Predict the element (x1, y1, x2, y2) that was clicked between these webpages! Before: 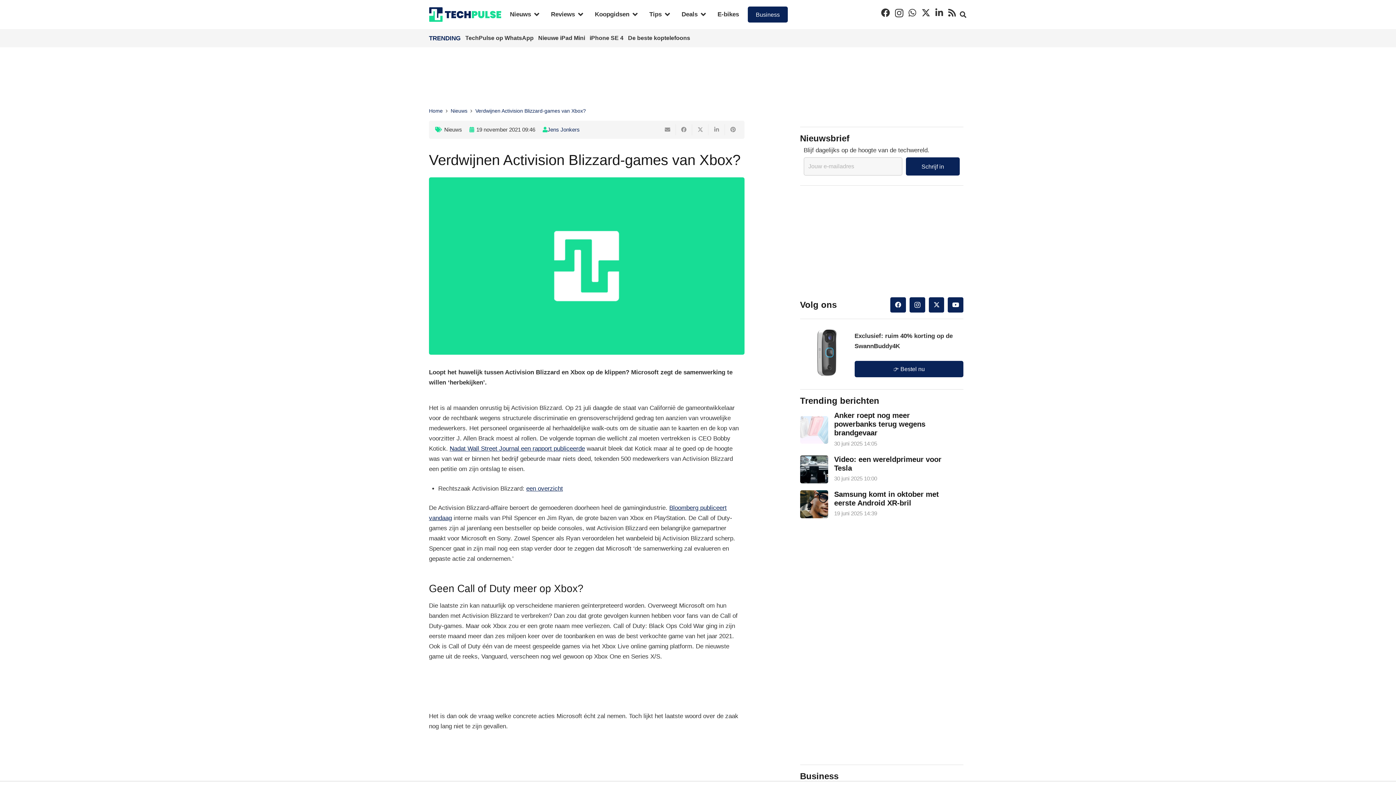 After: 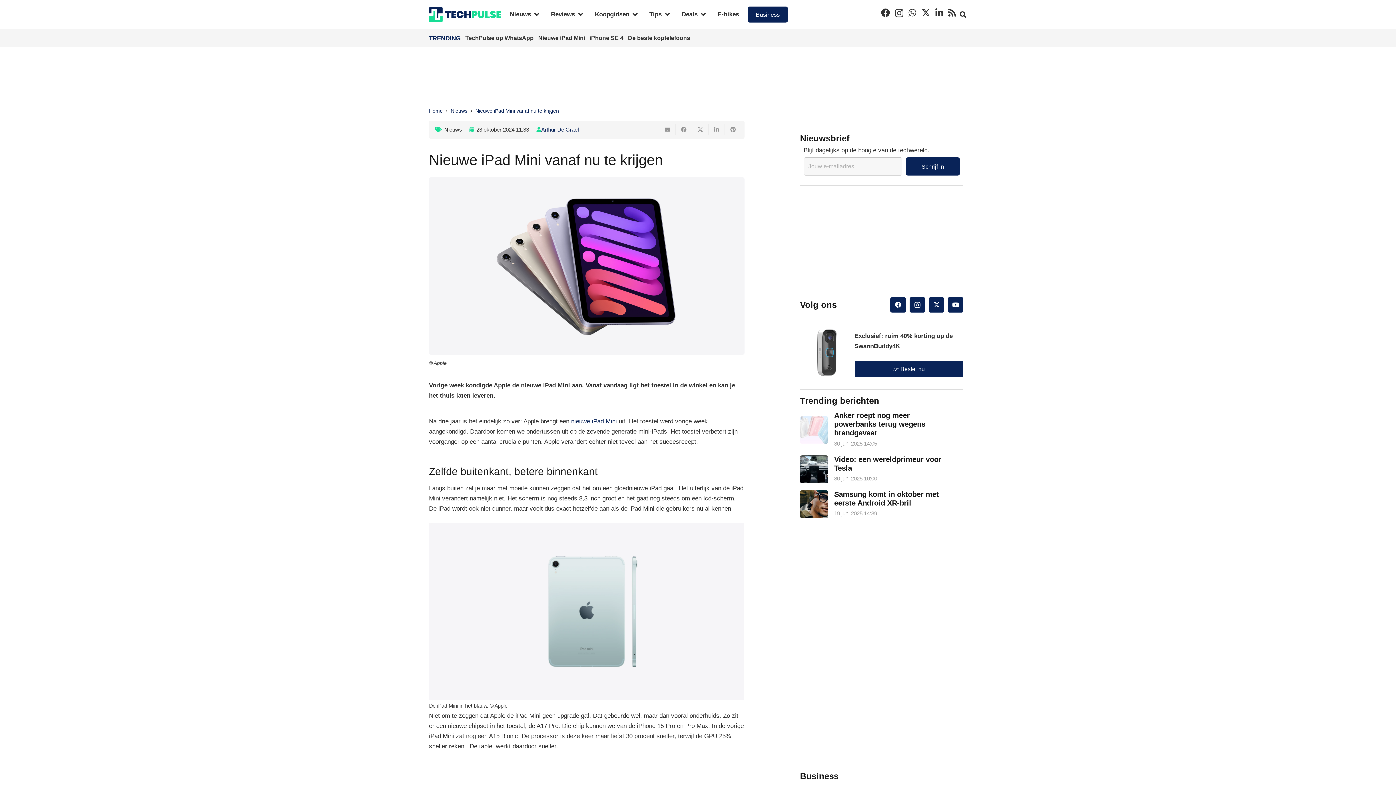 Action: bbox: (538, 34, 586, 40) label: Nieuwe iPad Mini 